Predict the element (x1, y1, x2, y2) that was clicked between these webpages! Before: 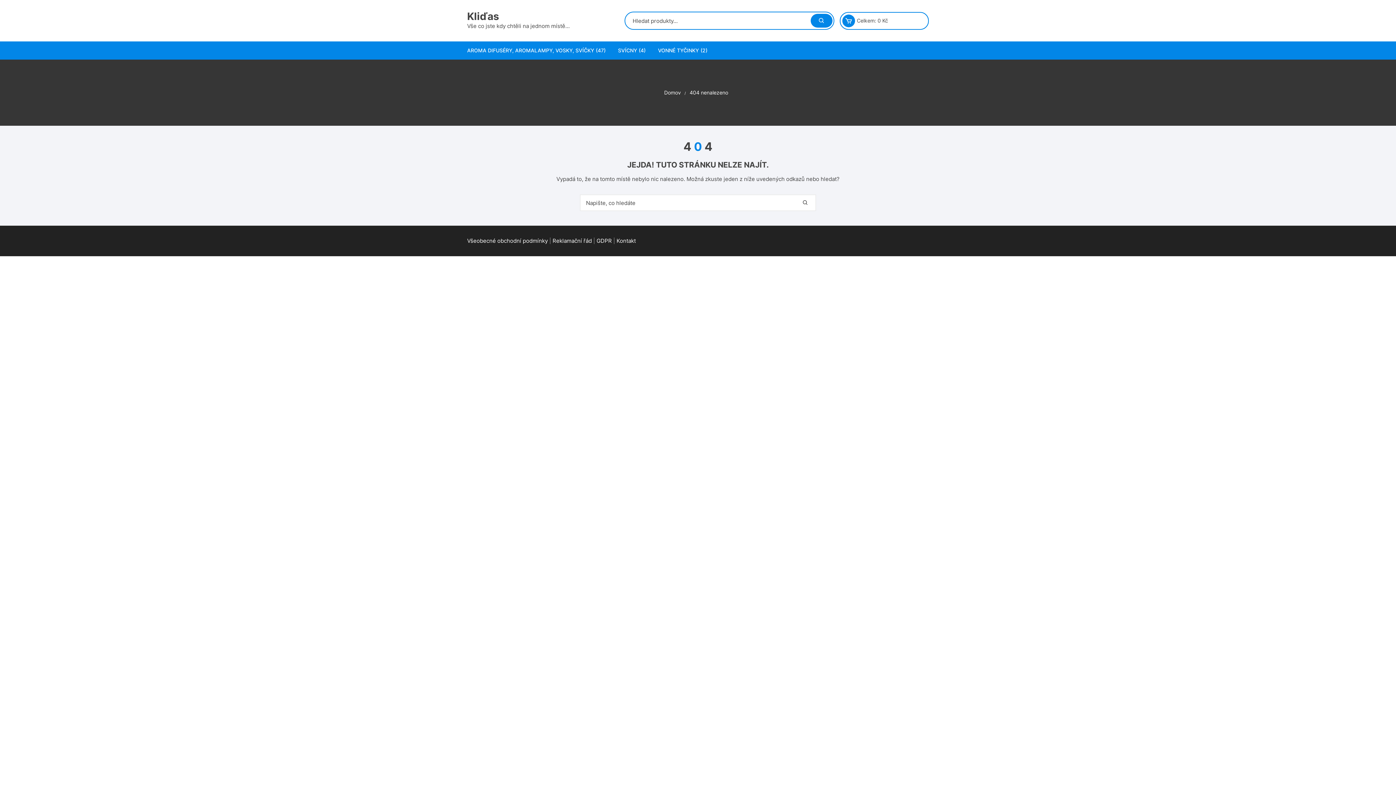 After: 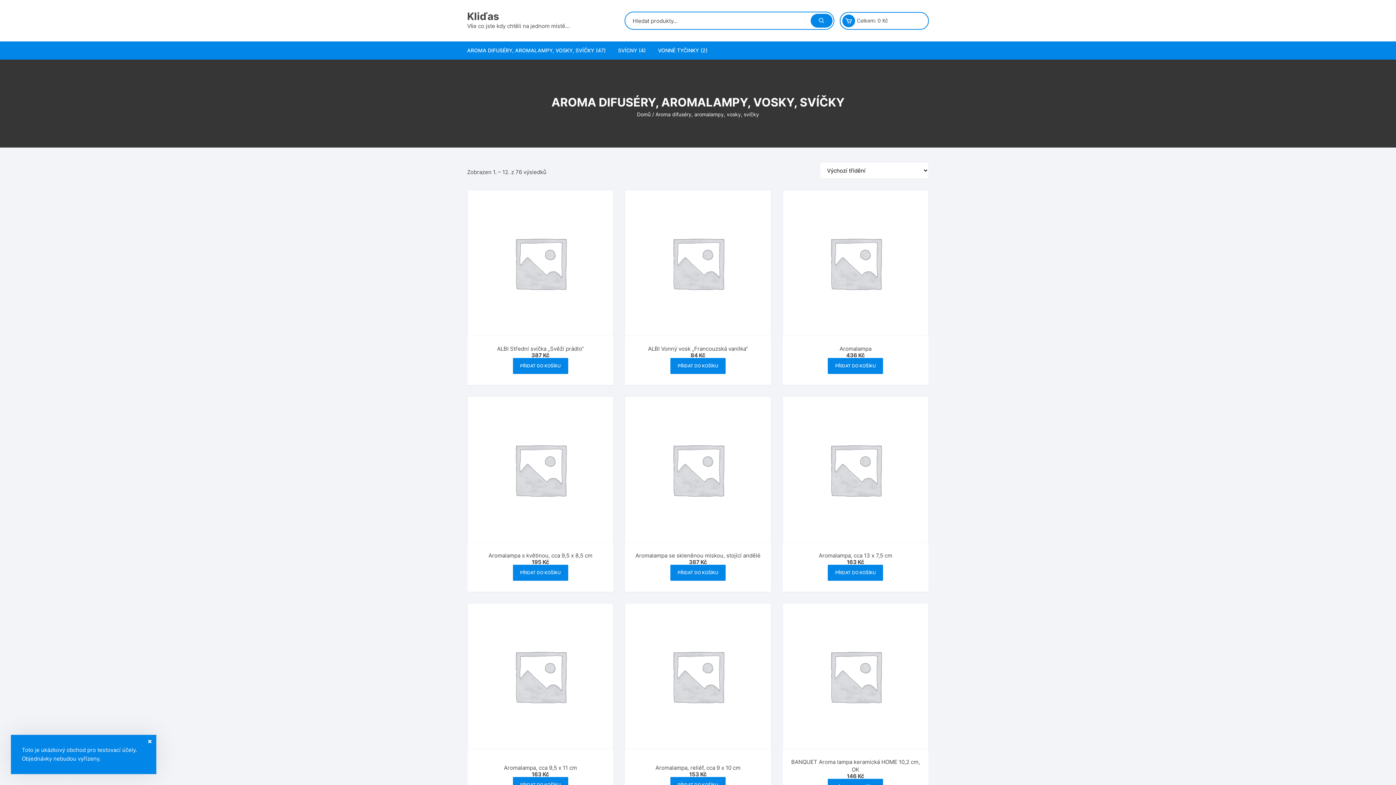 Action: bbox: (467, 41, 611, 59) label: AROMA DIFUSÉRY, AROMALAMPY, VOSKY, SVÍČKY (47)